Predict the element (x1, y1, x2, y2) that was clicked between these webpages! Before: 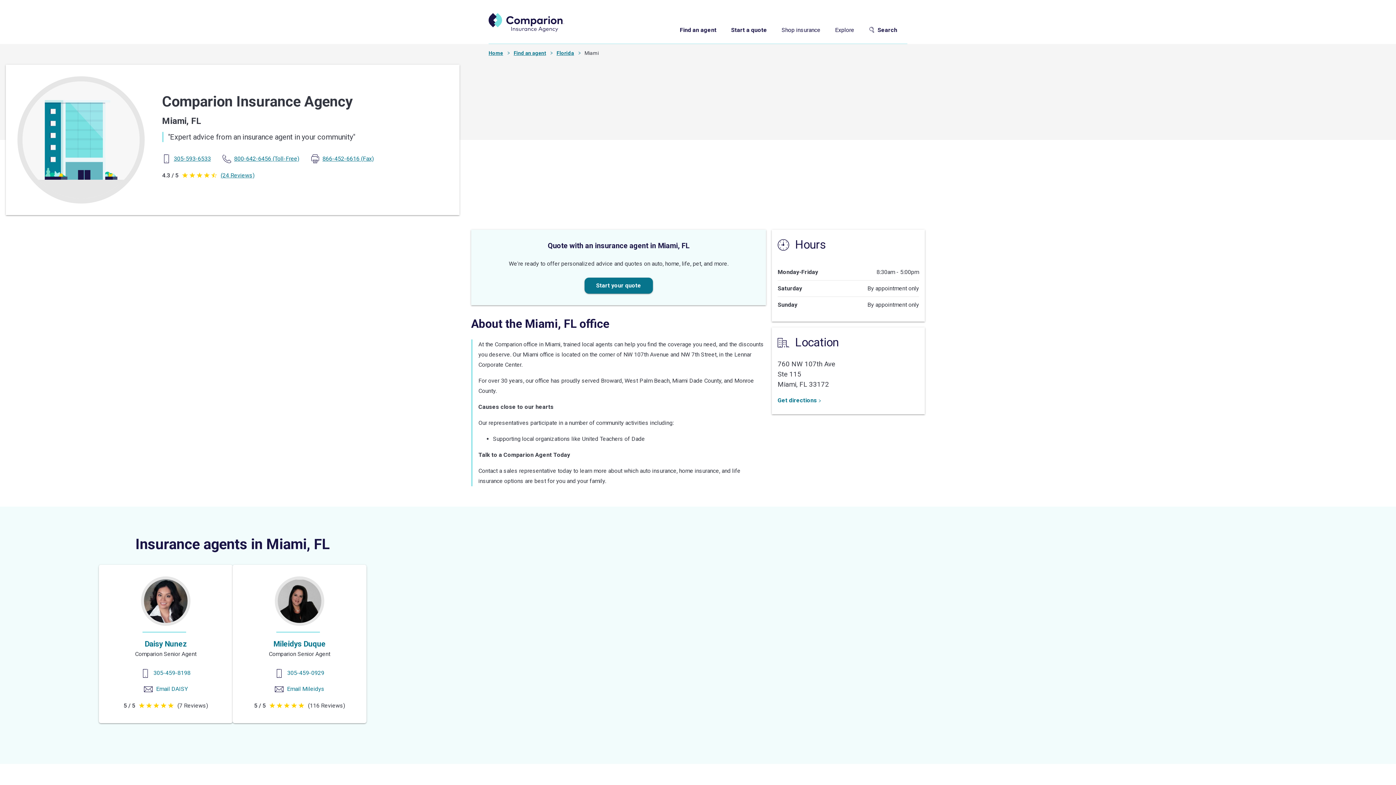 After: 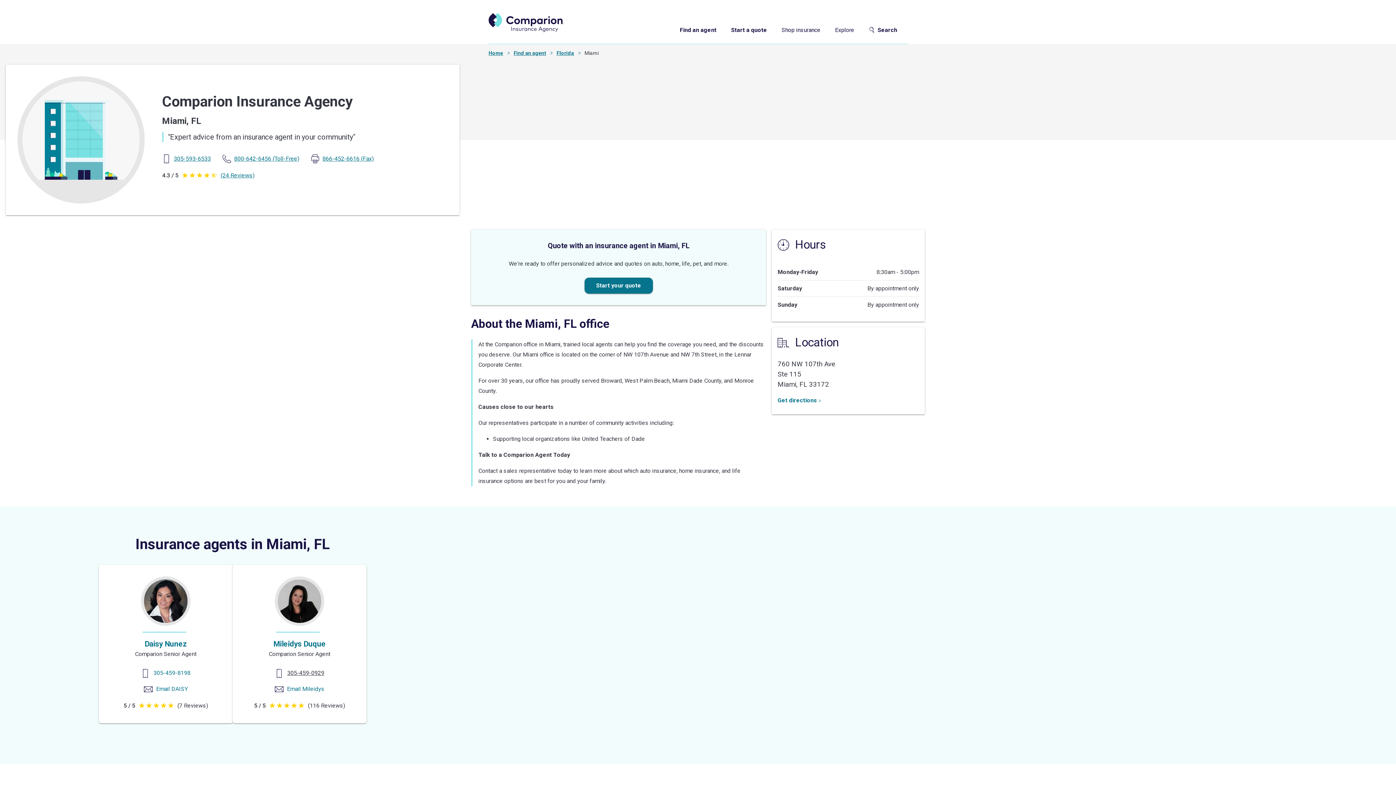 Action: label: Contact us bbox: (287, 668, 324, 678)